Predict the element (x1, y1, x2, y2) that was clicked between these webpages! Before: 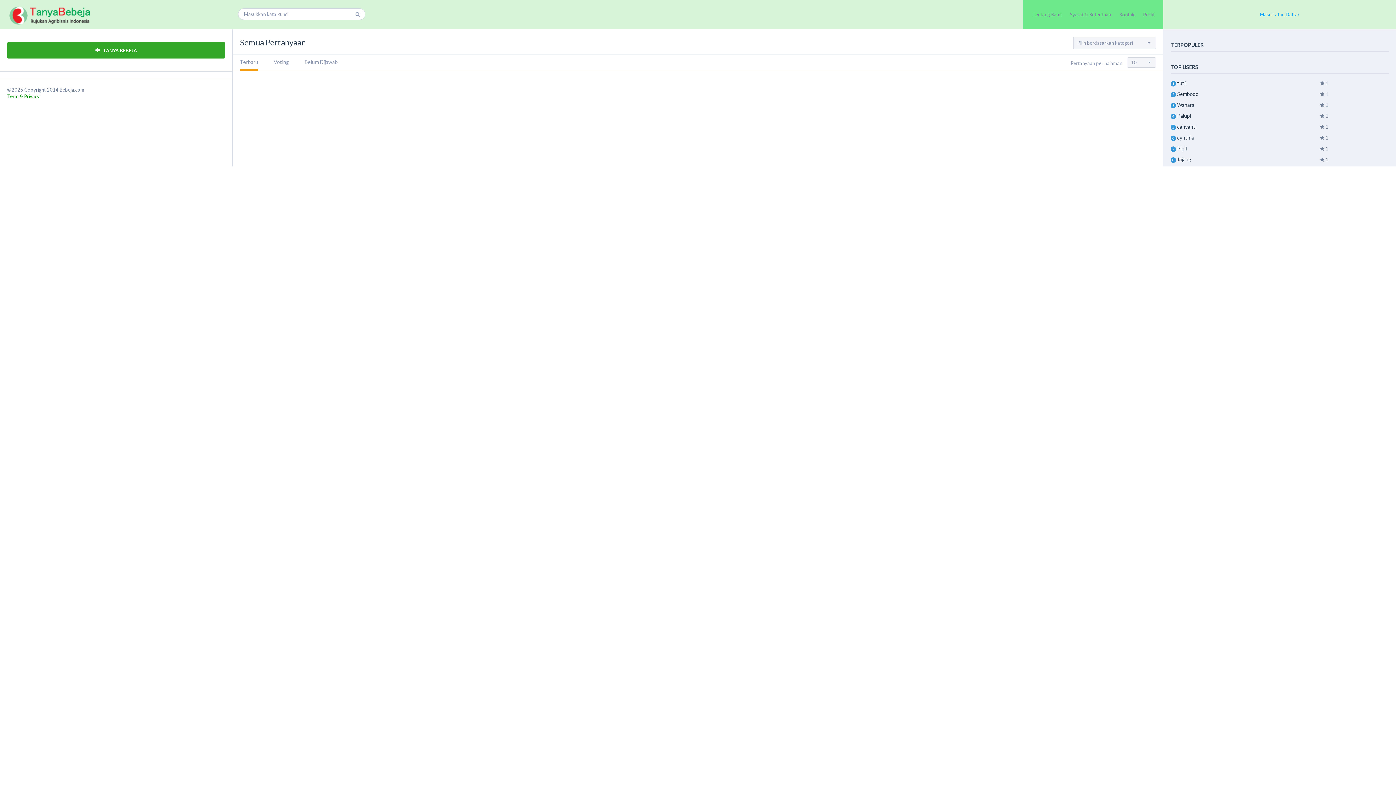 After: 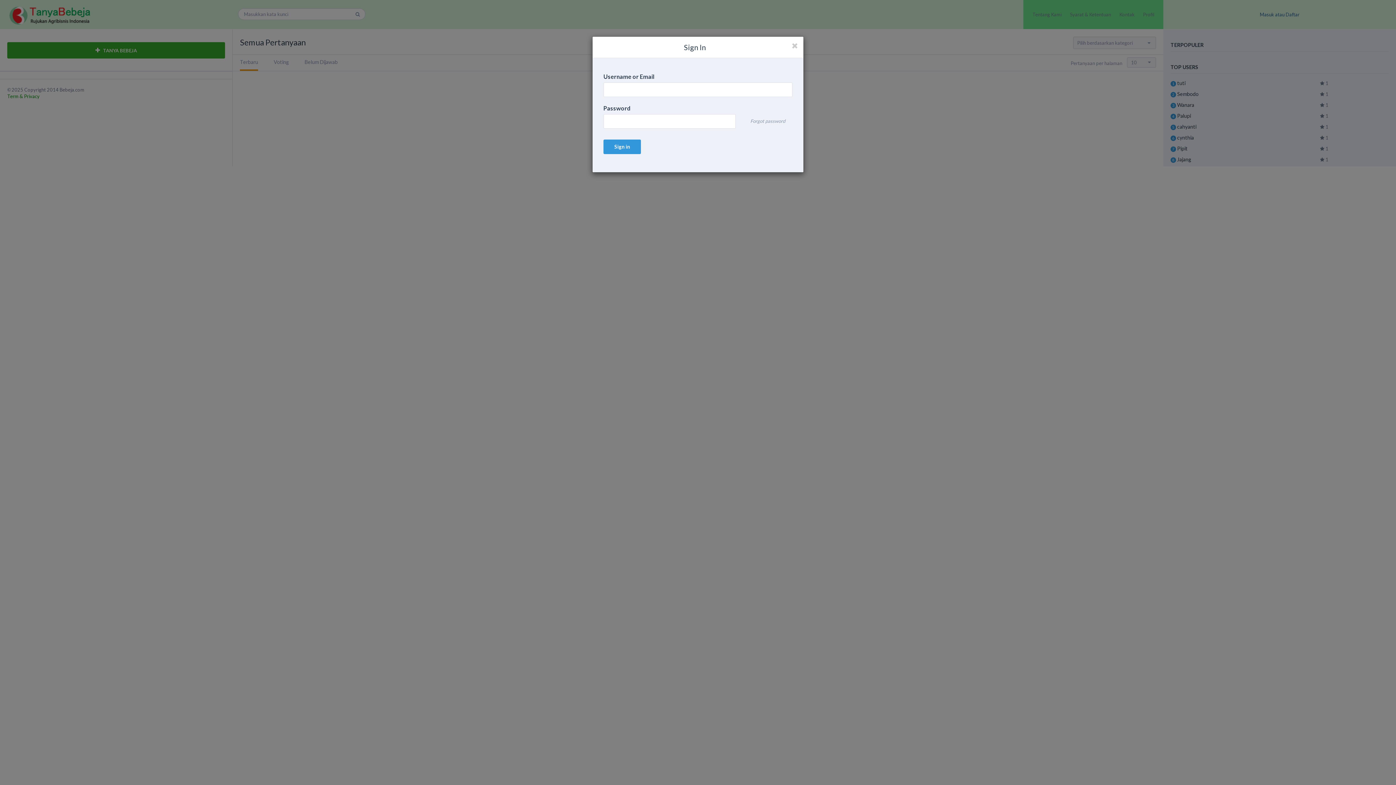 Action: label: Masuk atau Daftar bbox: (1169, 0, 1390, 29)